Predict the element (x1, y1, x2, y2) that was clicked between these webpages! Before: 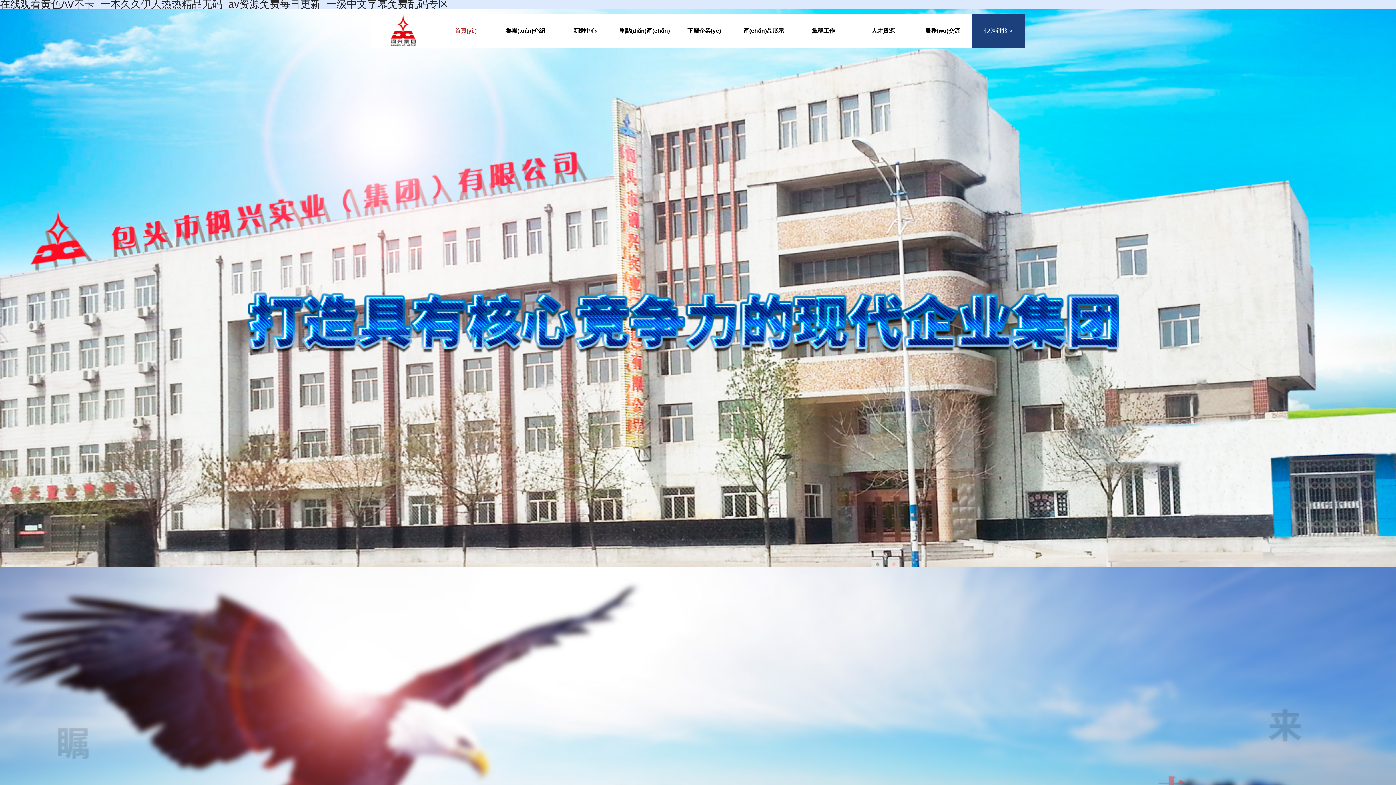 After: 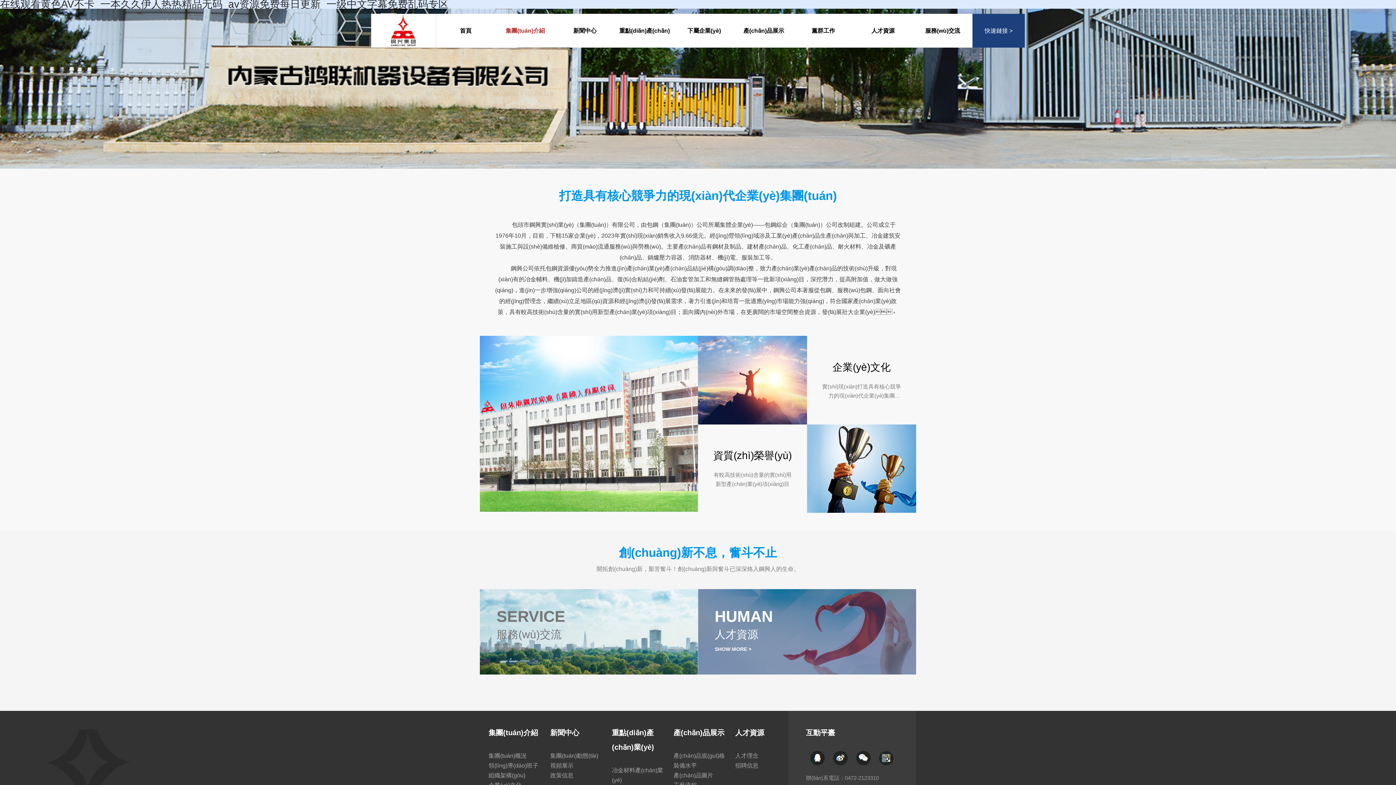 Action: bbox: (498, 13, 552, 47) label: 集團(tuán)介紹